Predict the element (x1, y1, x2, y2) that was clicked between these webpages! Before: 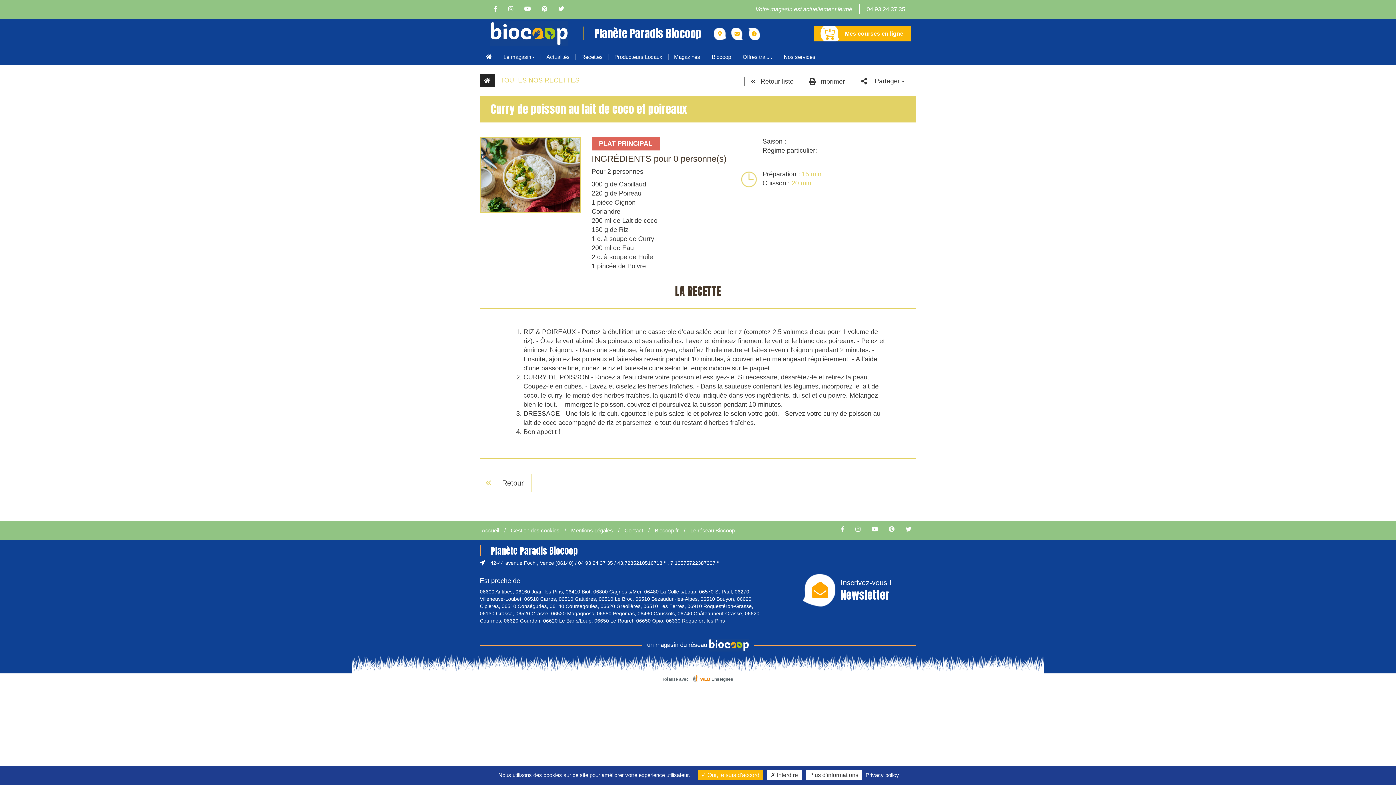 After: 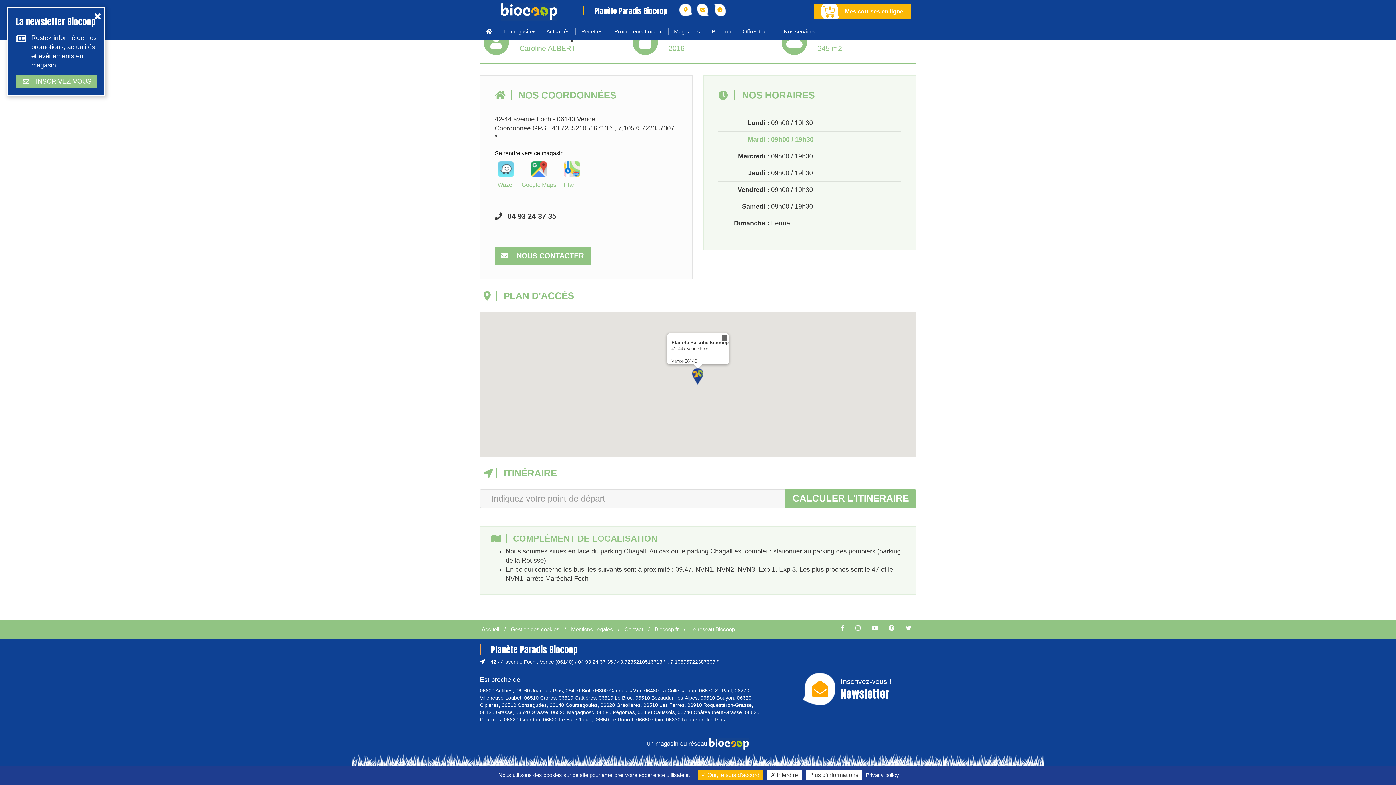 Action: bbox: (748, 27, 760, 40)